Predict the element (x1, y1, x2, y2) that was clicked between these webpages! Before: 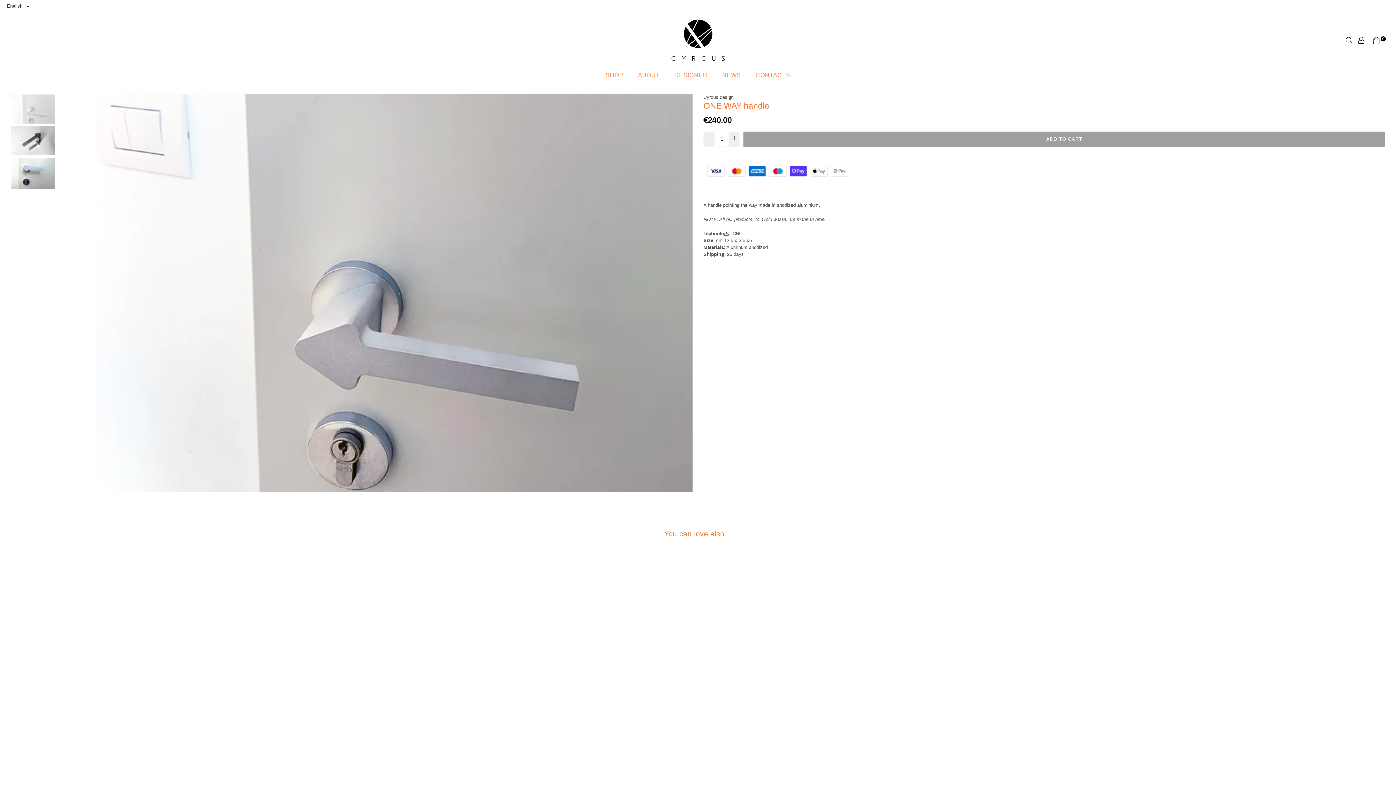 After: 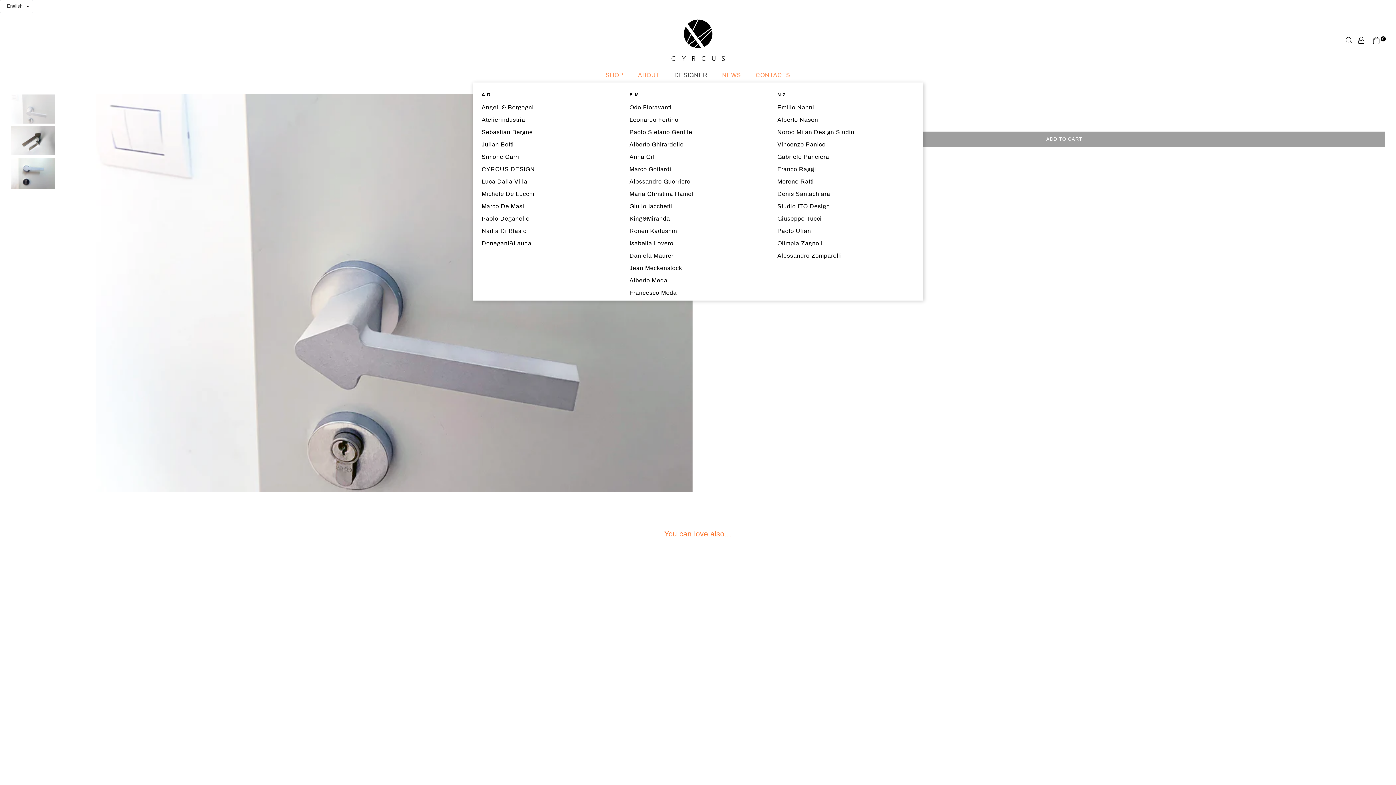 Action: bbox: (667, 67, 715, 82) label: DESIGNER